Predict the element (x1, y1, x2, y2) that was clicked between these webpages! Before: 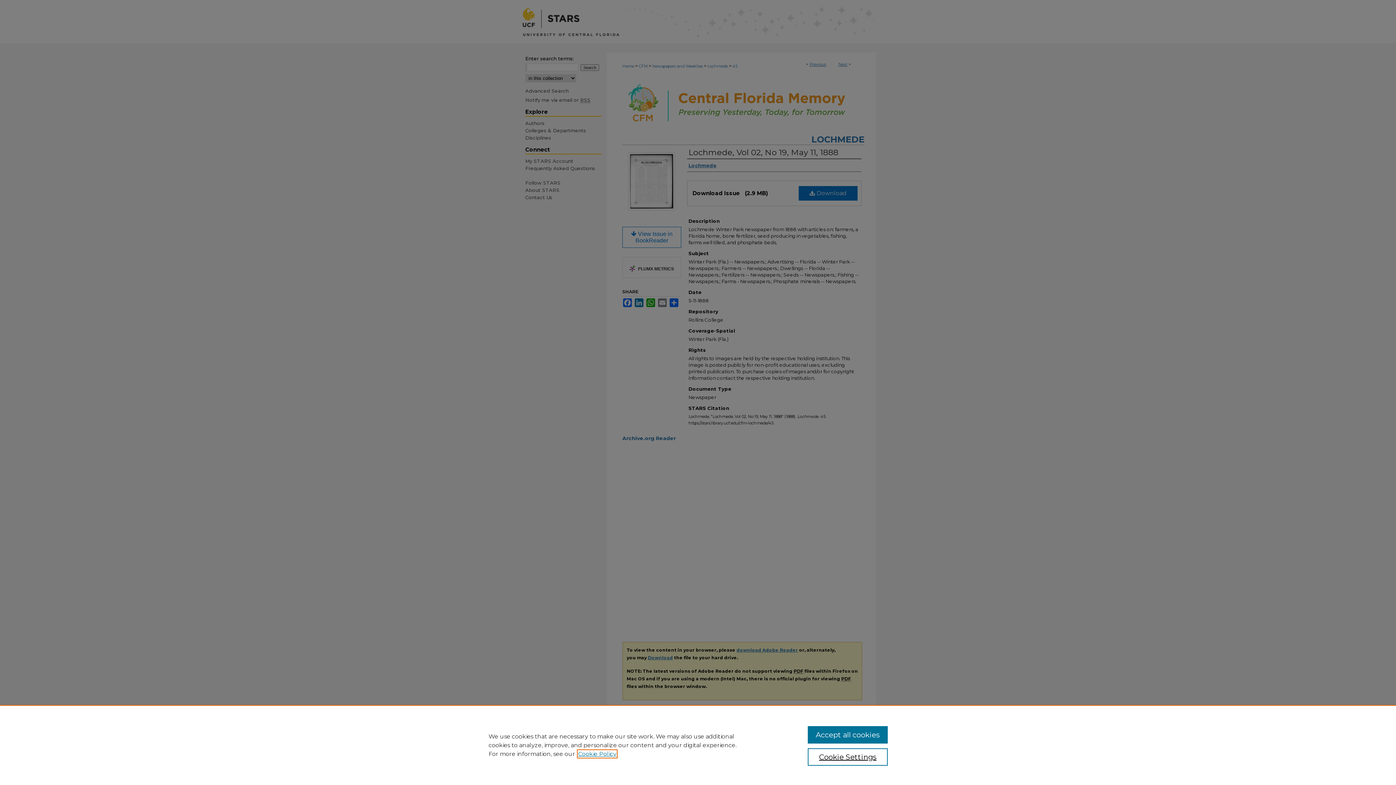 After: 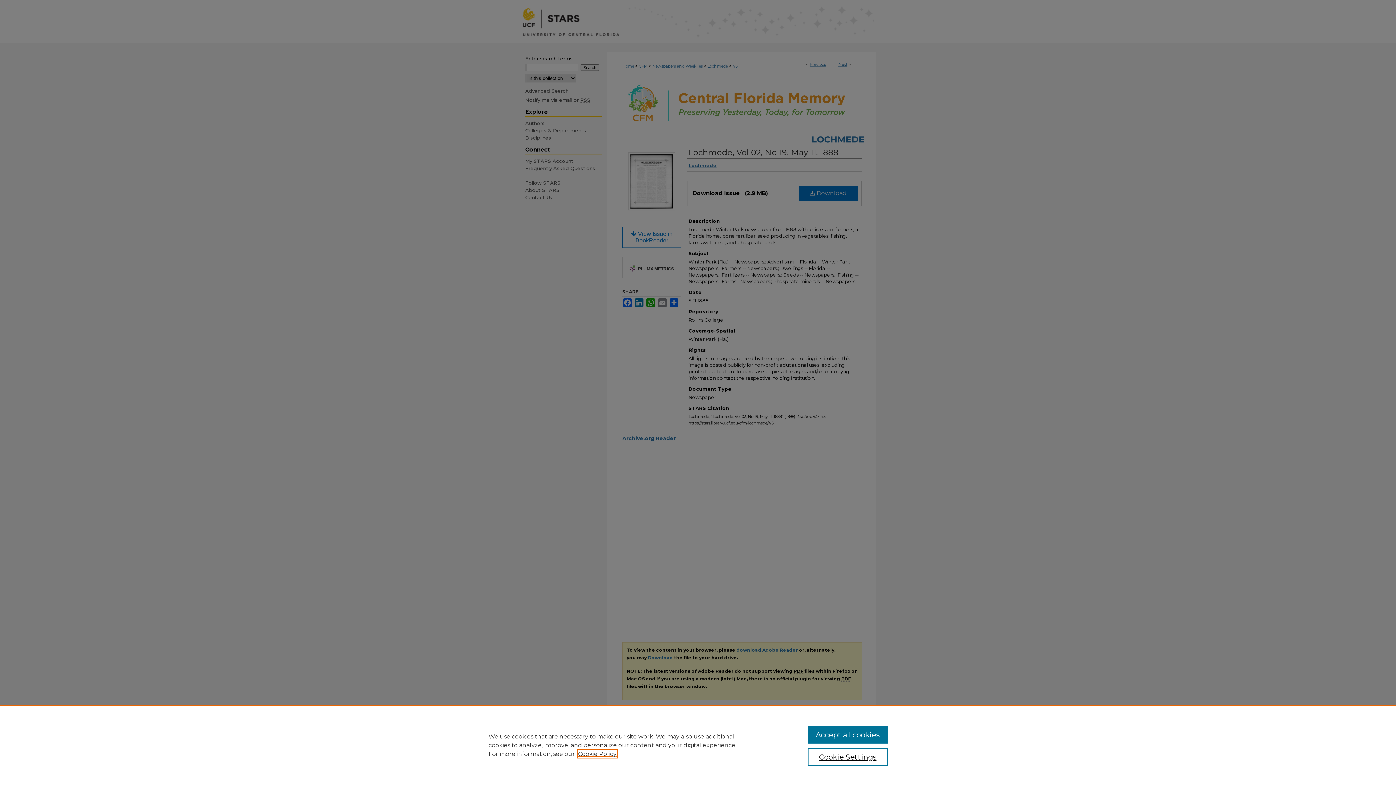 Action: label: , opens in a new tab bbox: (578, 750, 616, 757)